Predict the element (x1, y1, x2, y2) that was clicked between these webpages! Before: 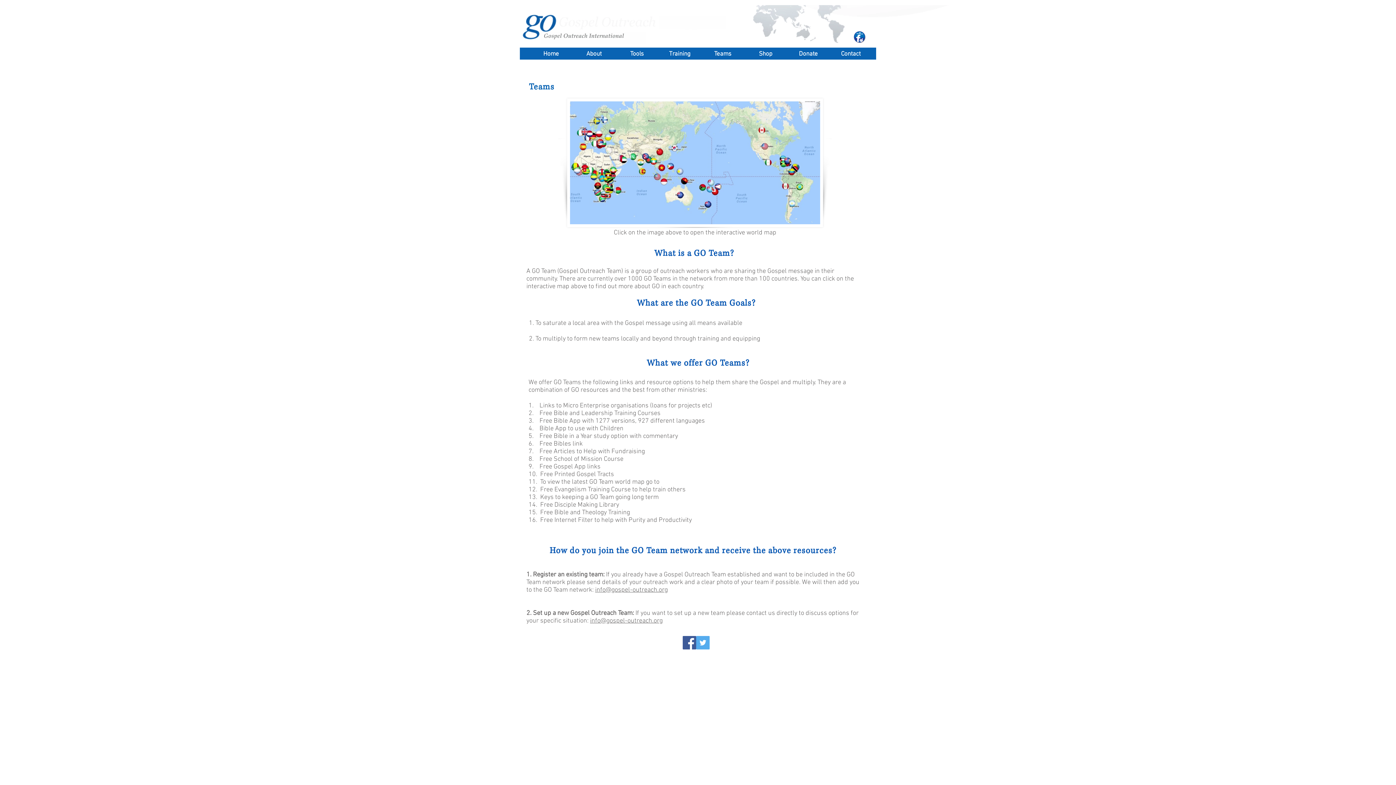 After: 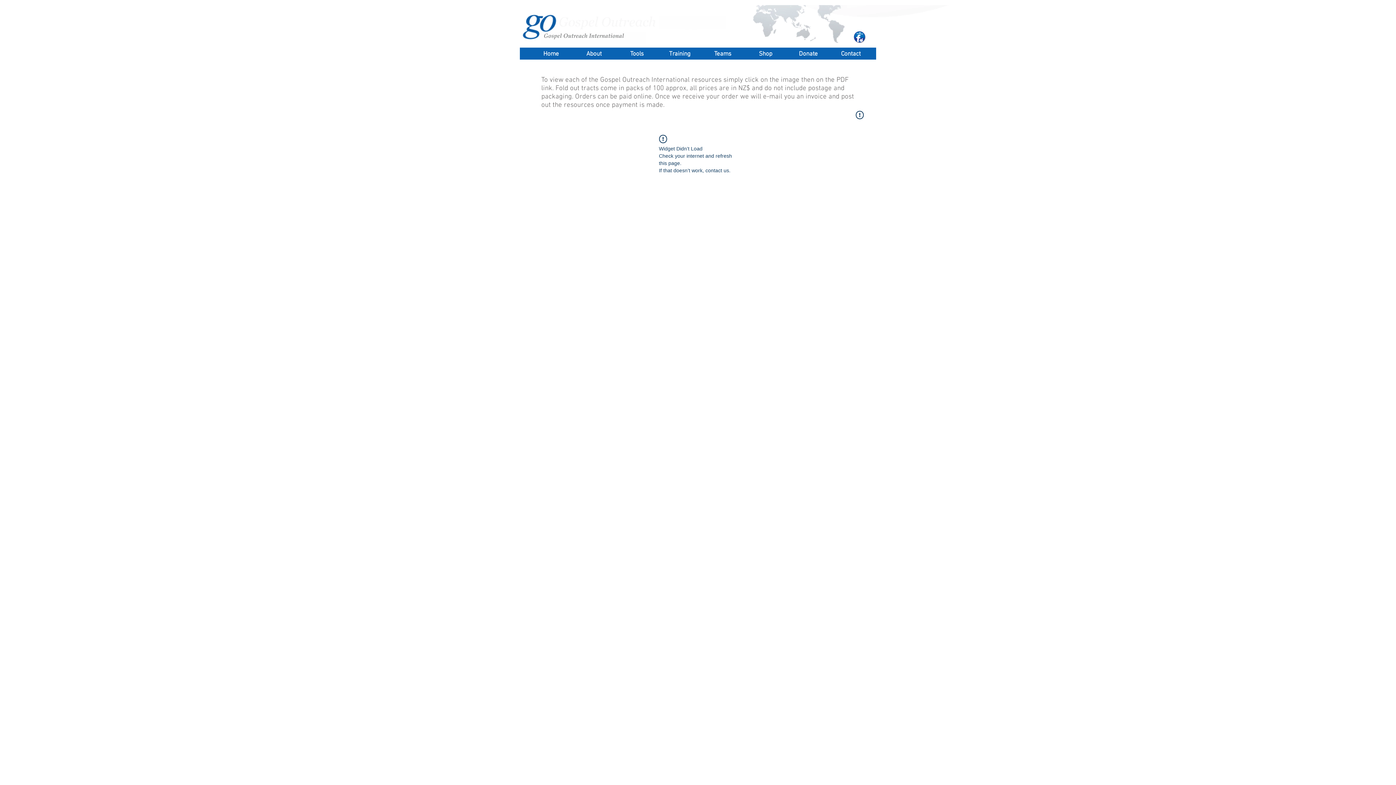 Action: label: Shop bbox: (744, 50, 787, 57)